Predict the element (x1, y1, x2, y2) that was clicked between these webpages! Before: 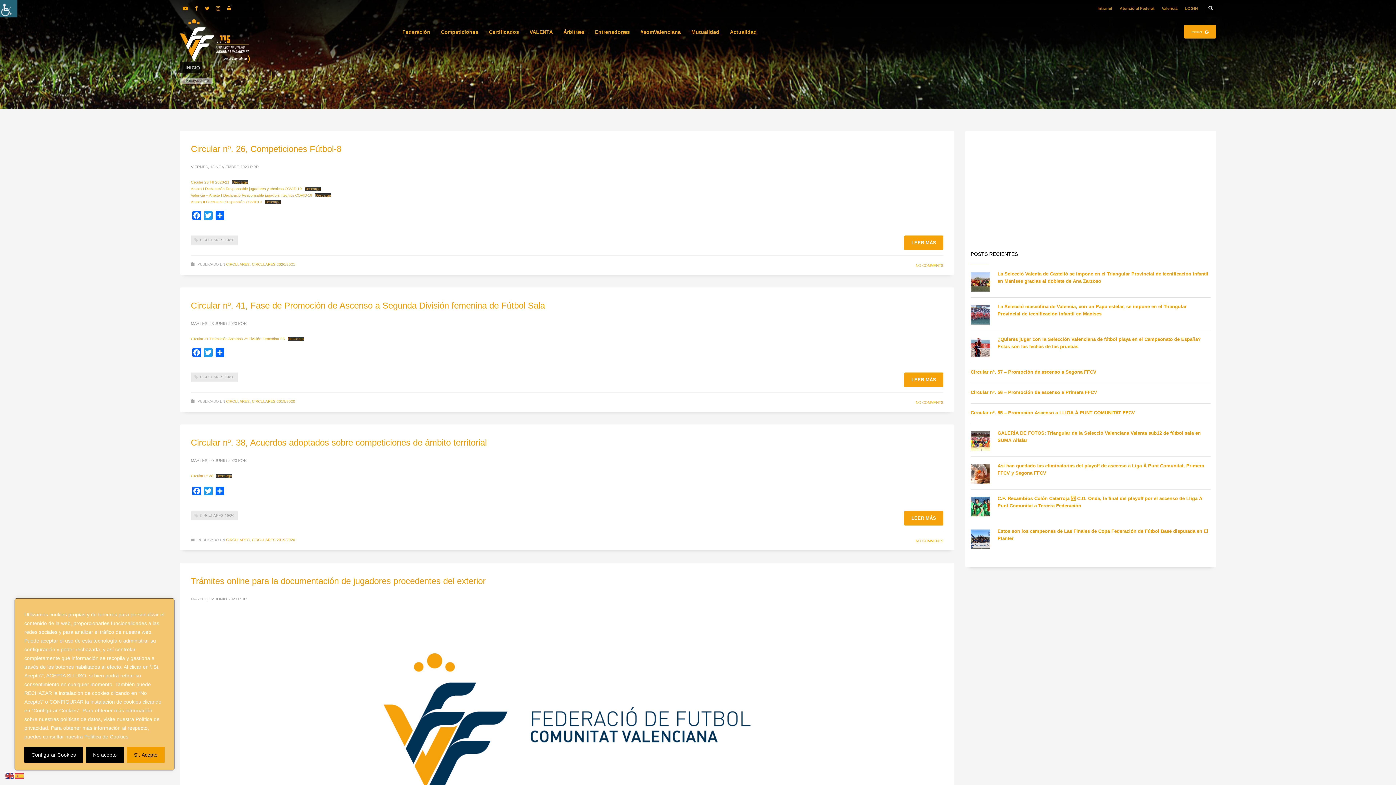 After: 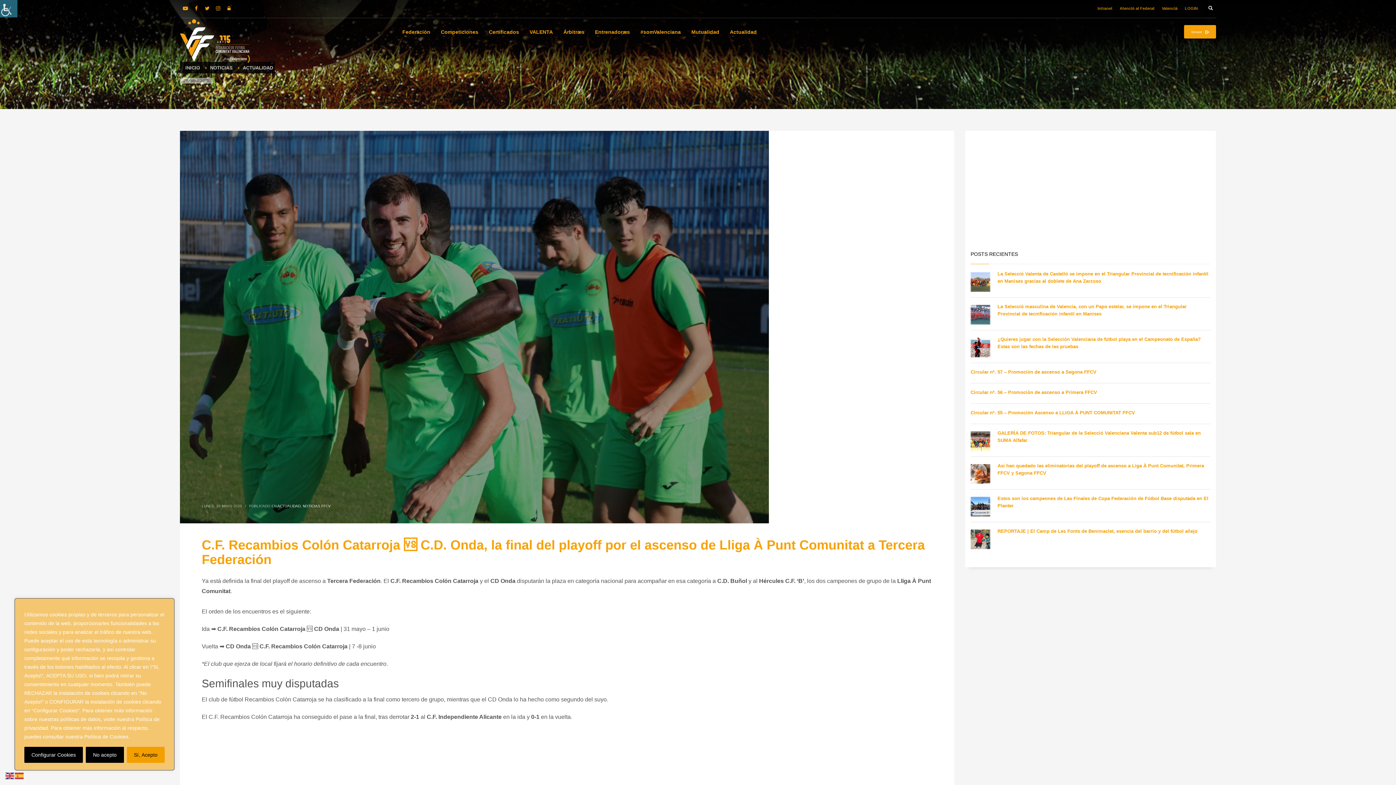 Action: bbox: (970, 497, 990, 516)